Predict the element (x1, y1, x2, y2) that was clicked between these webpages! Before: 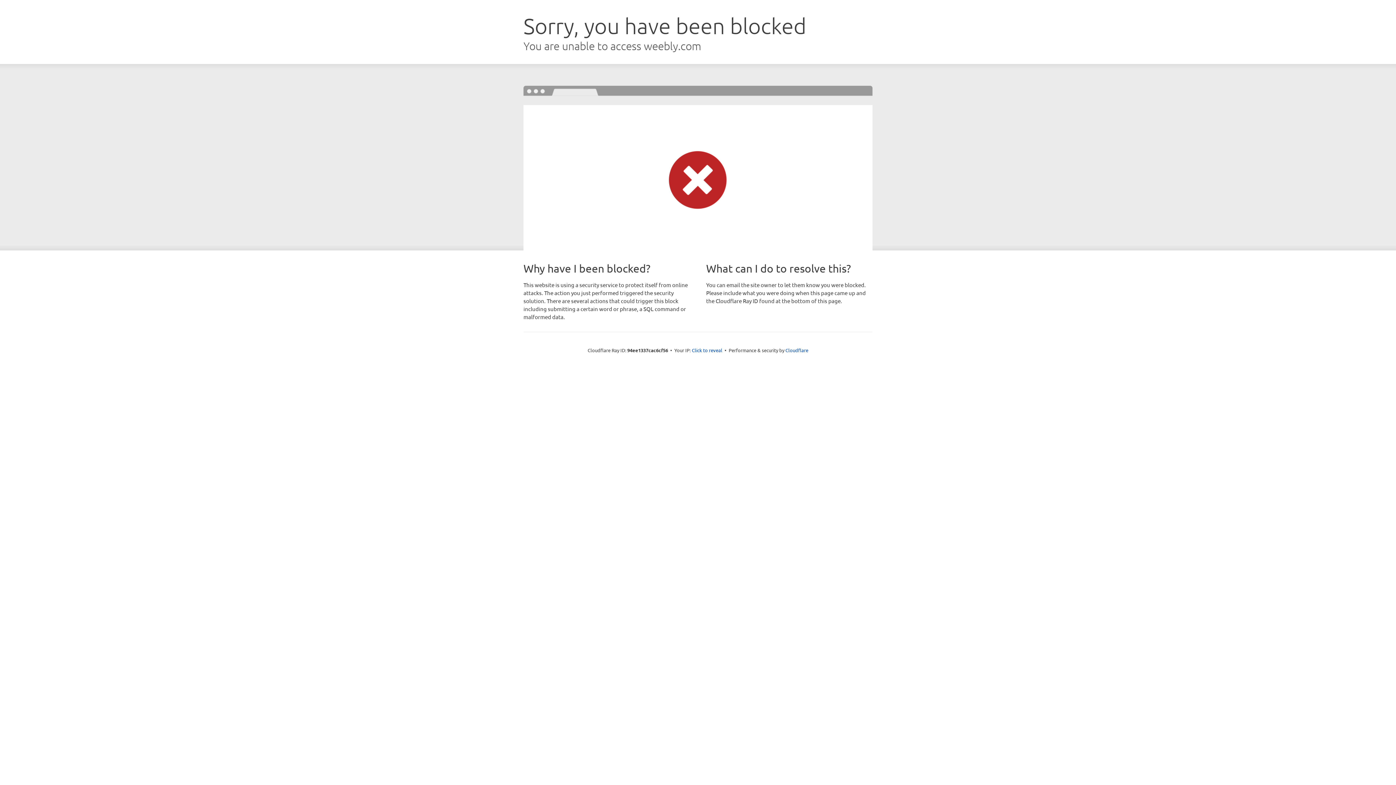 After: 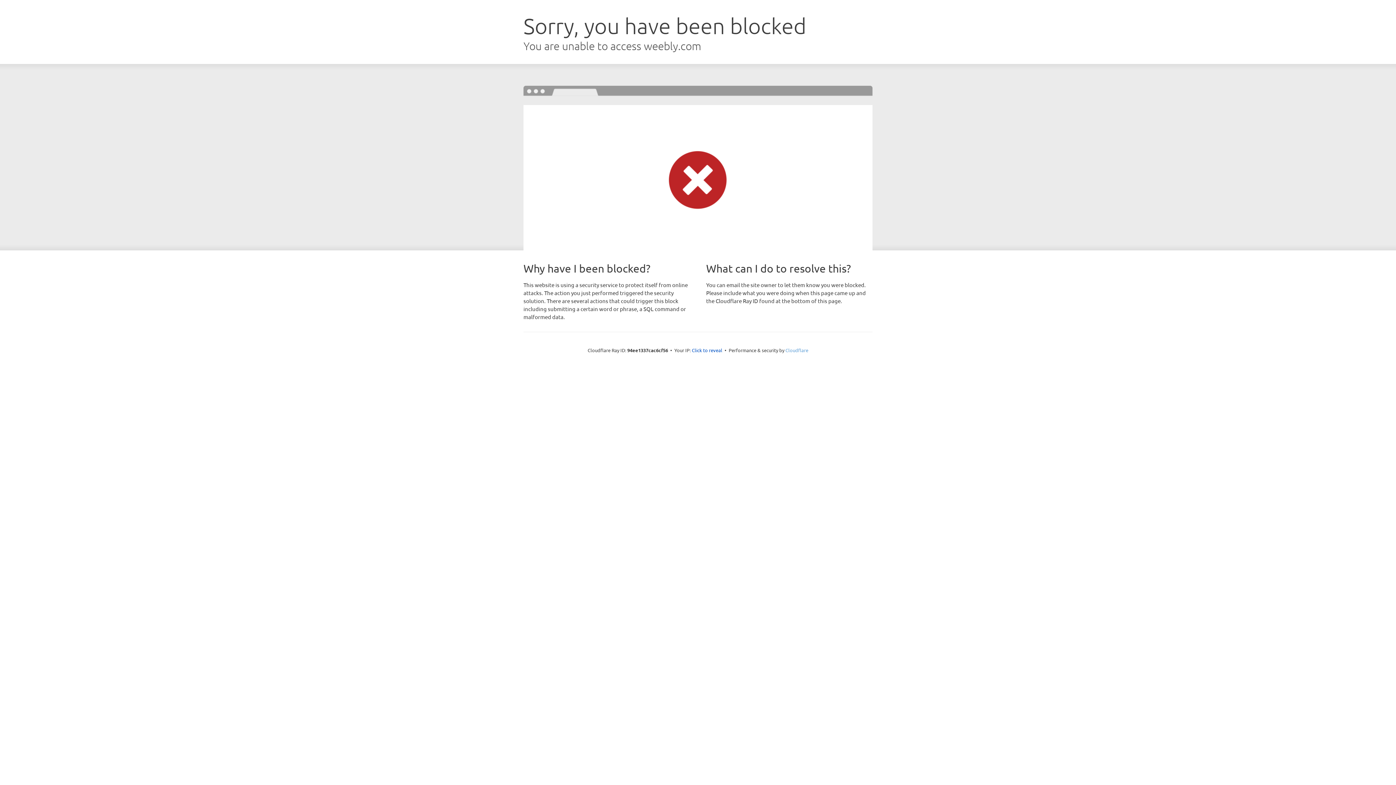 Action: bbox: (785, 347, 808, 353) label: Cloudflare